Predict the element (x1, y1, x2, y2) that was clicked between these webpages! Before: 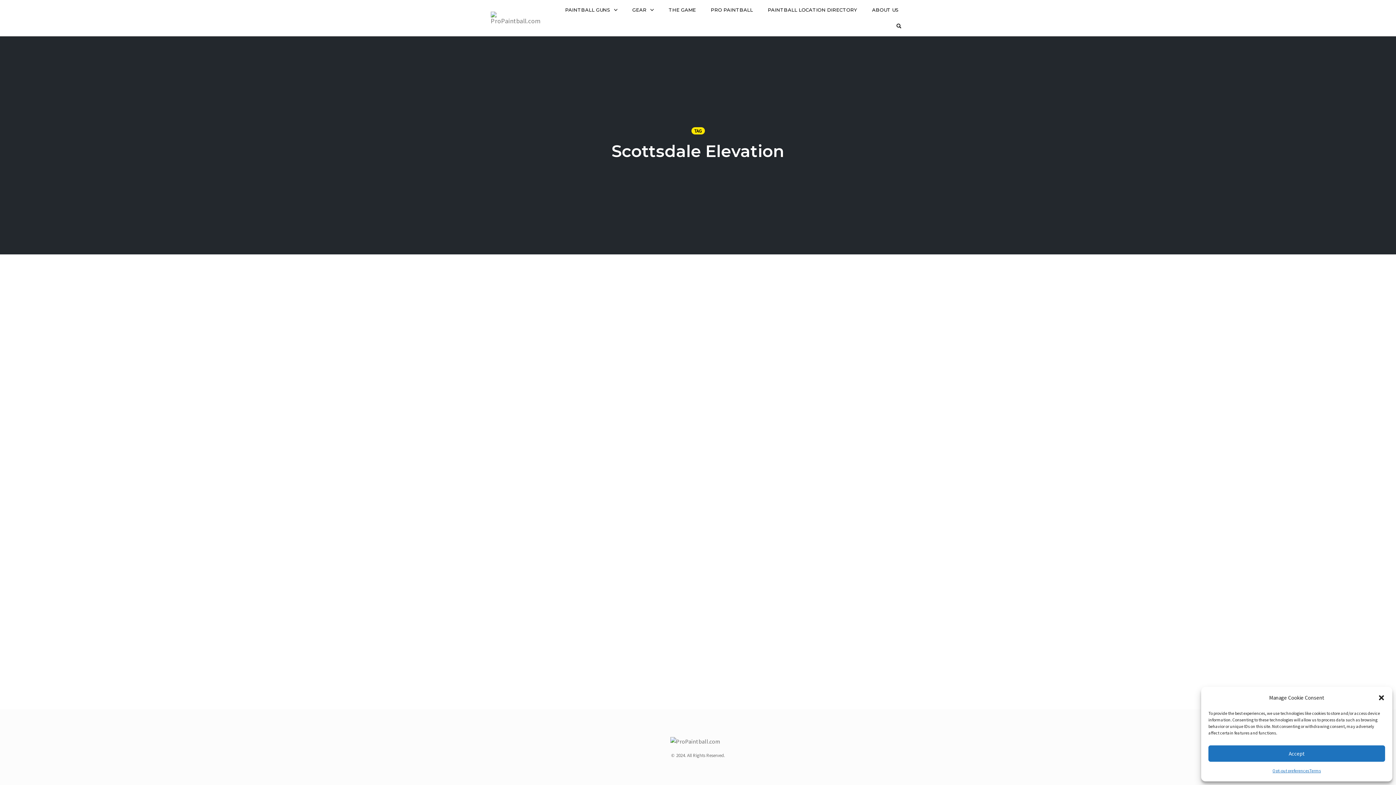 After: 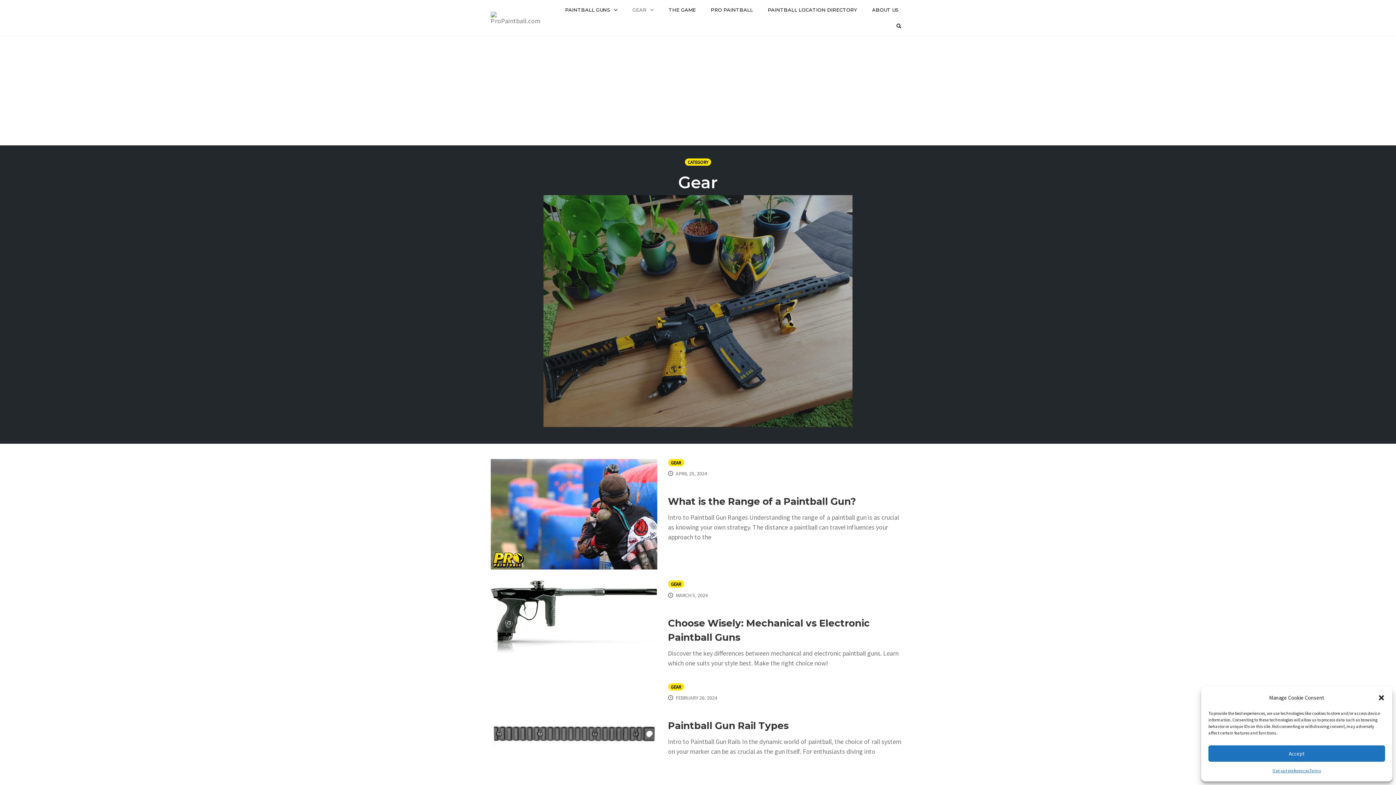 Action: bbox: (628, 4, 657, 14) label: GEAR